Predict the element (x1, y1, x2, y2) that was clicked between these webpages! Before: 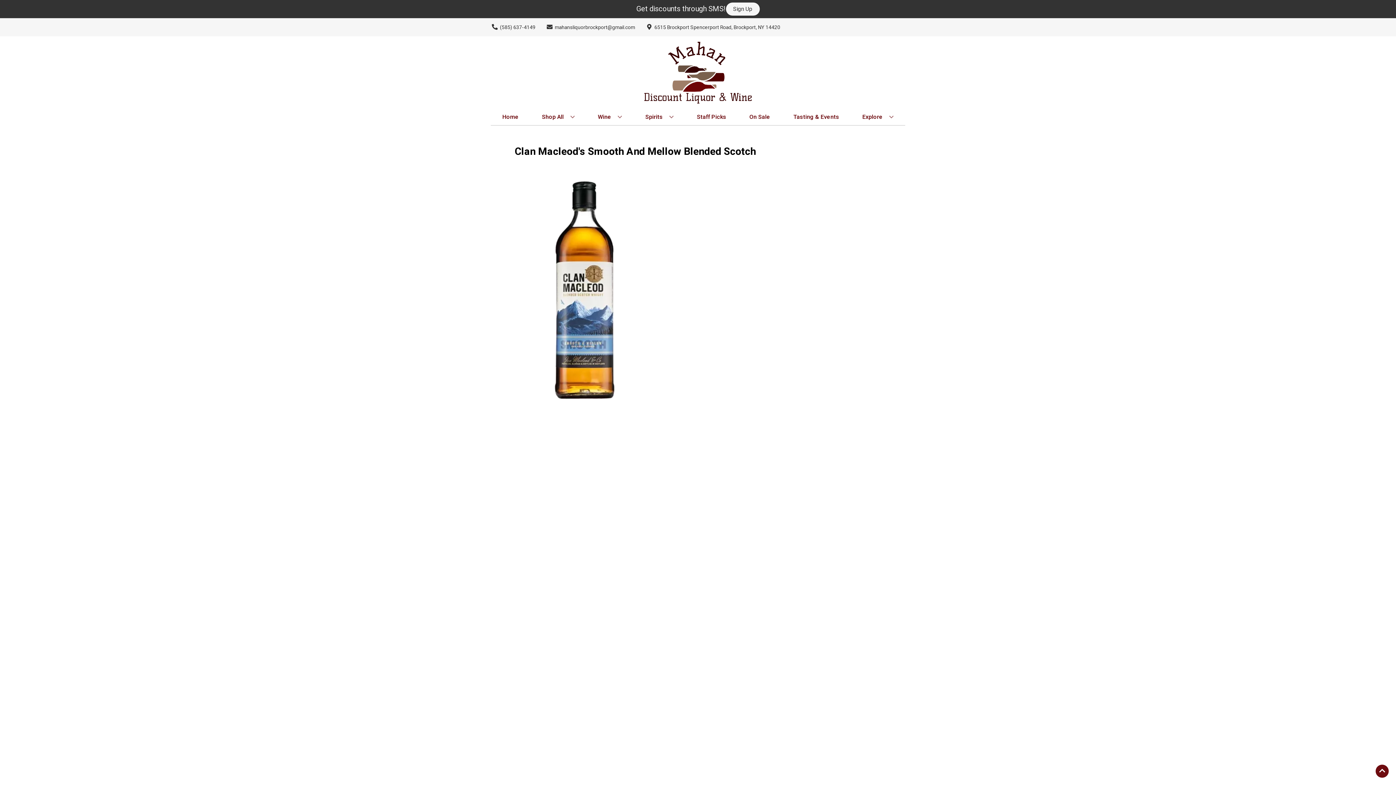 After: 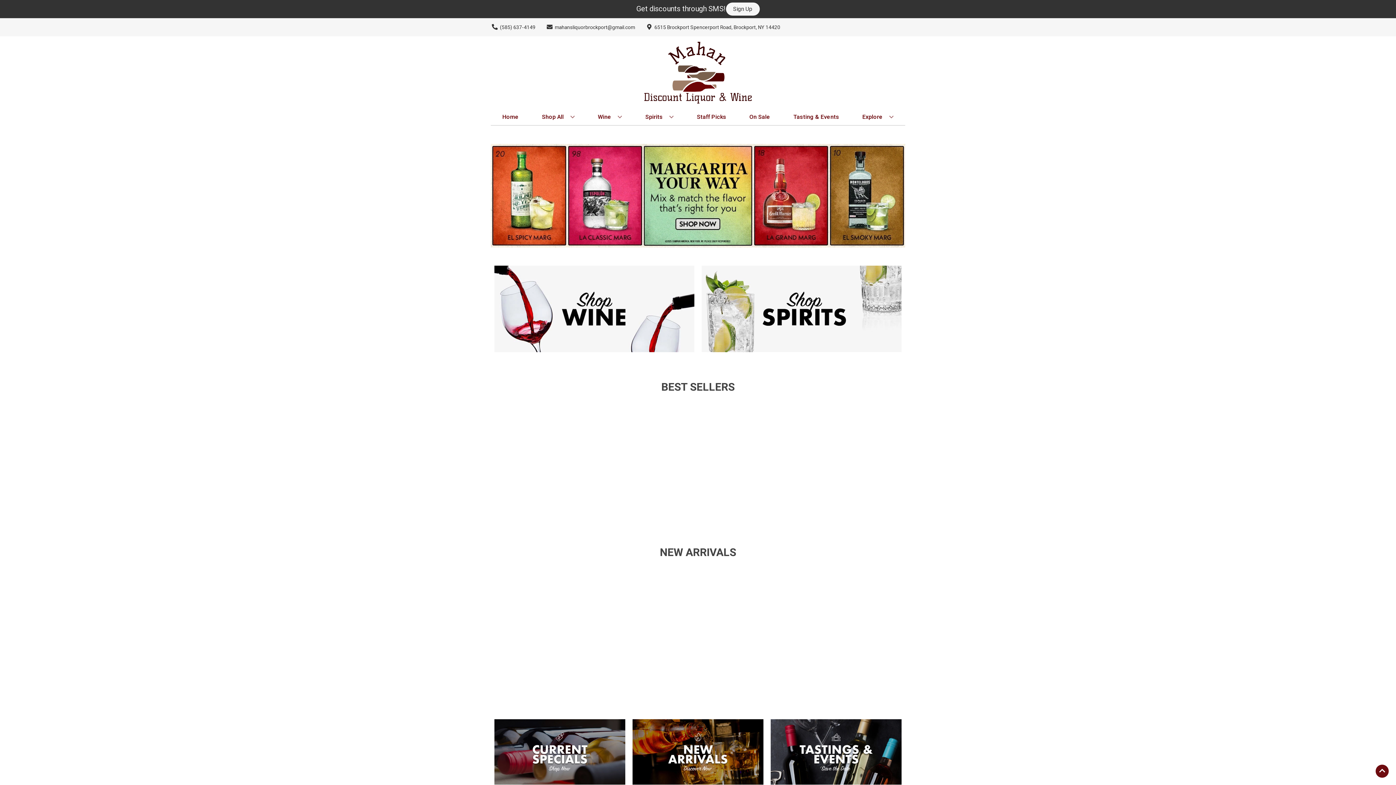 Action: bbox: (625, 36, 770, 109)